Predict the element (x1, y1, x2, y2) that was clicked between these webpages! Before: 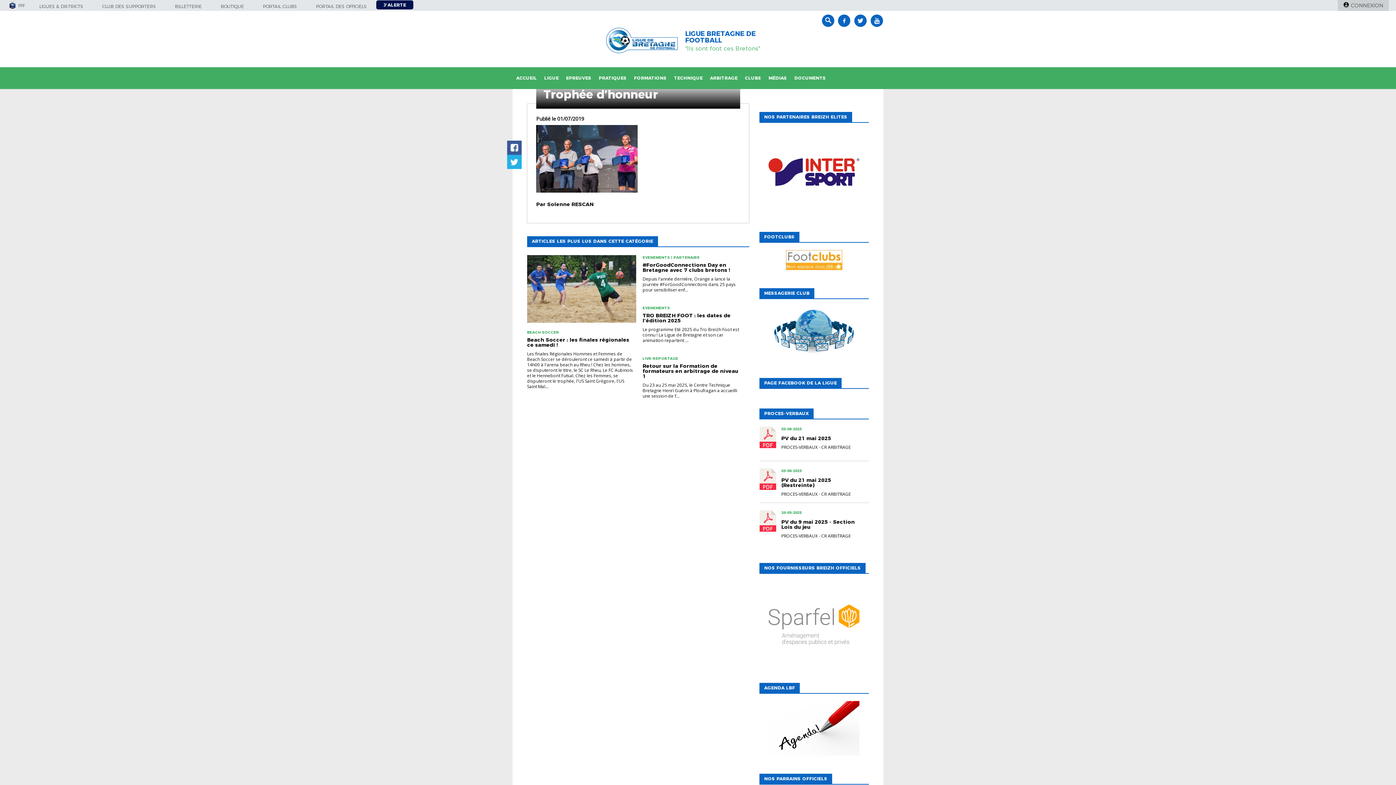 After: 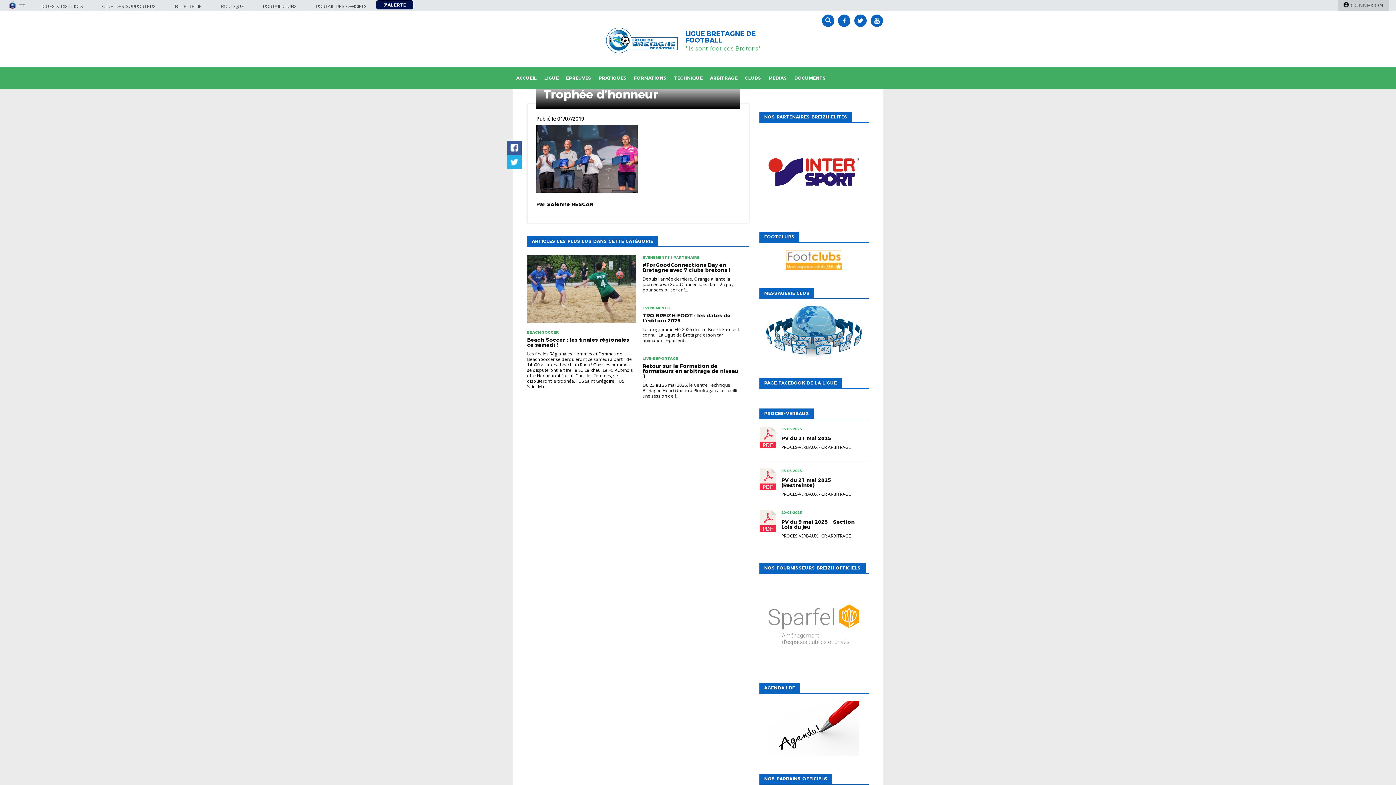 Action: bbox: (759, 306, 869, 363)